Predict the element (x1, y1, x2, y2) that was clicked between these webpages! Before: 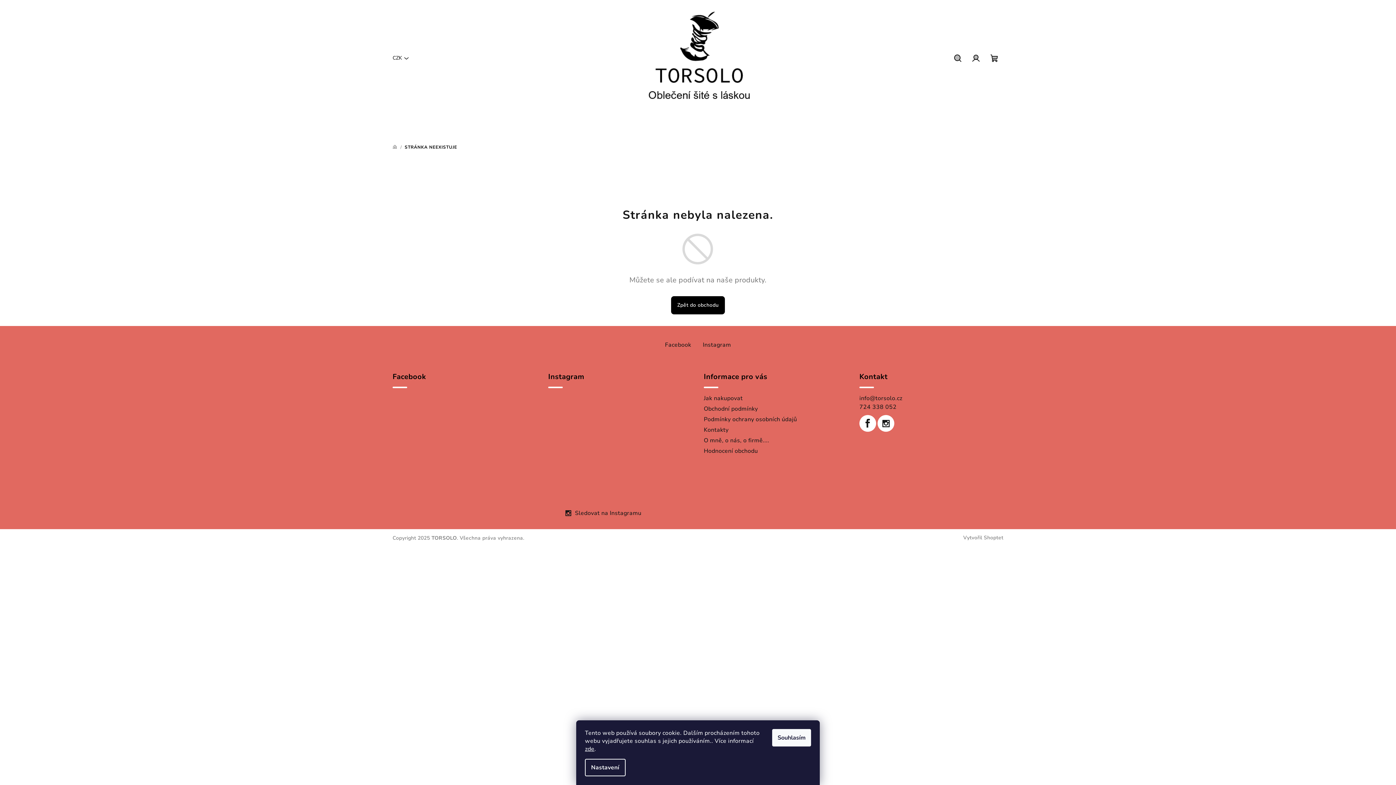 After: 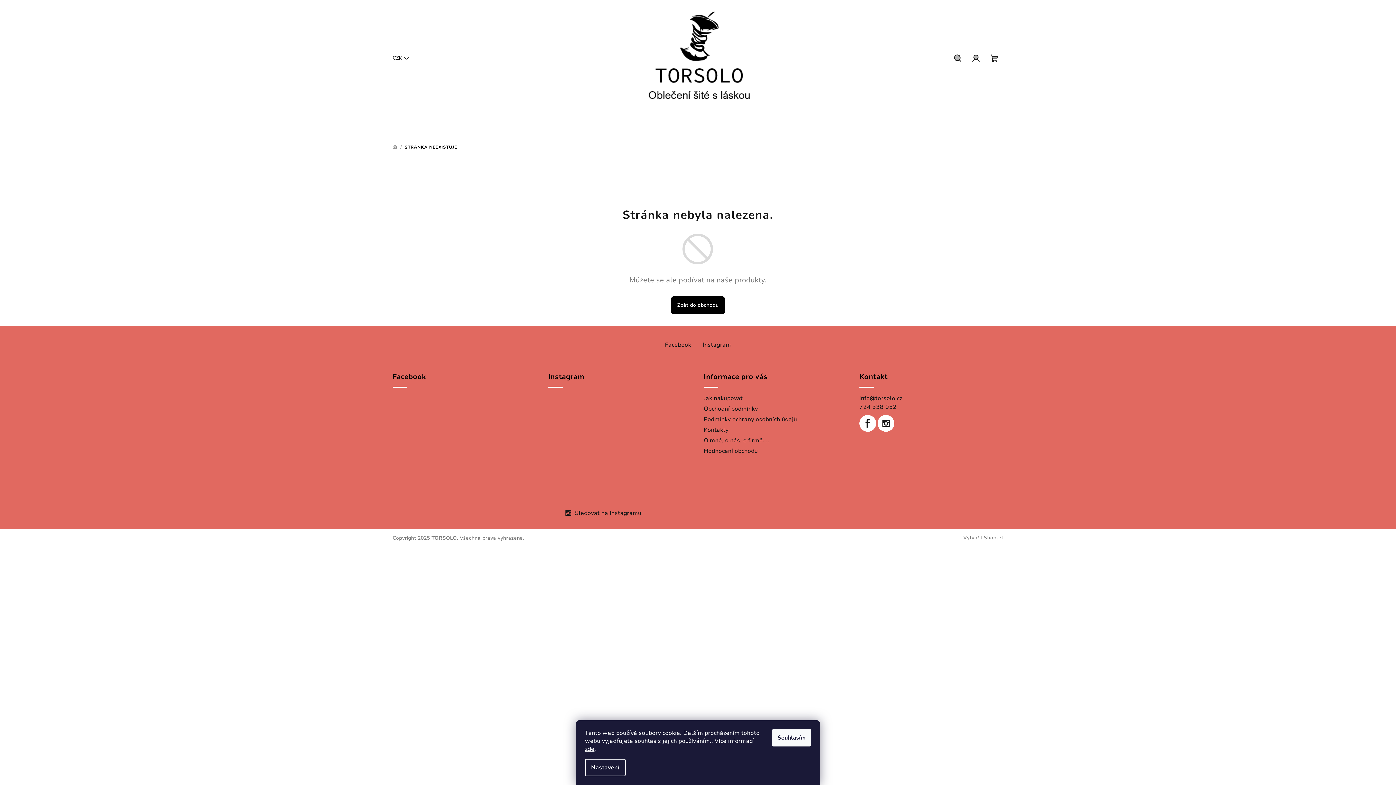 Action: bbox: (665, 341, 691, 349) label: Facebook